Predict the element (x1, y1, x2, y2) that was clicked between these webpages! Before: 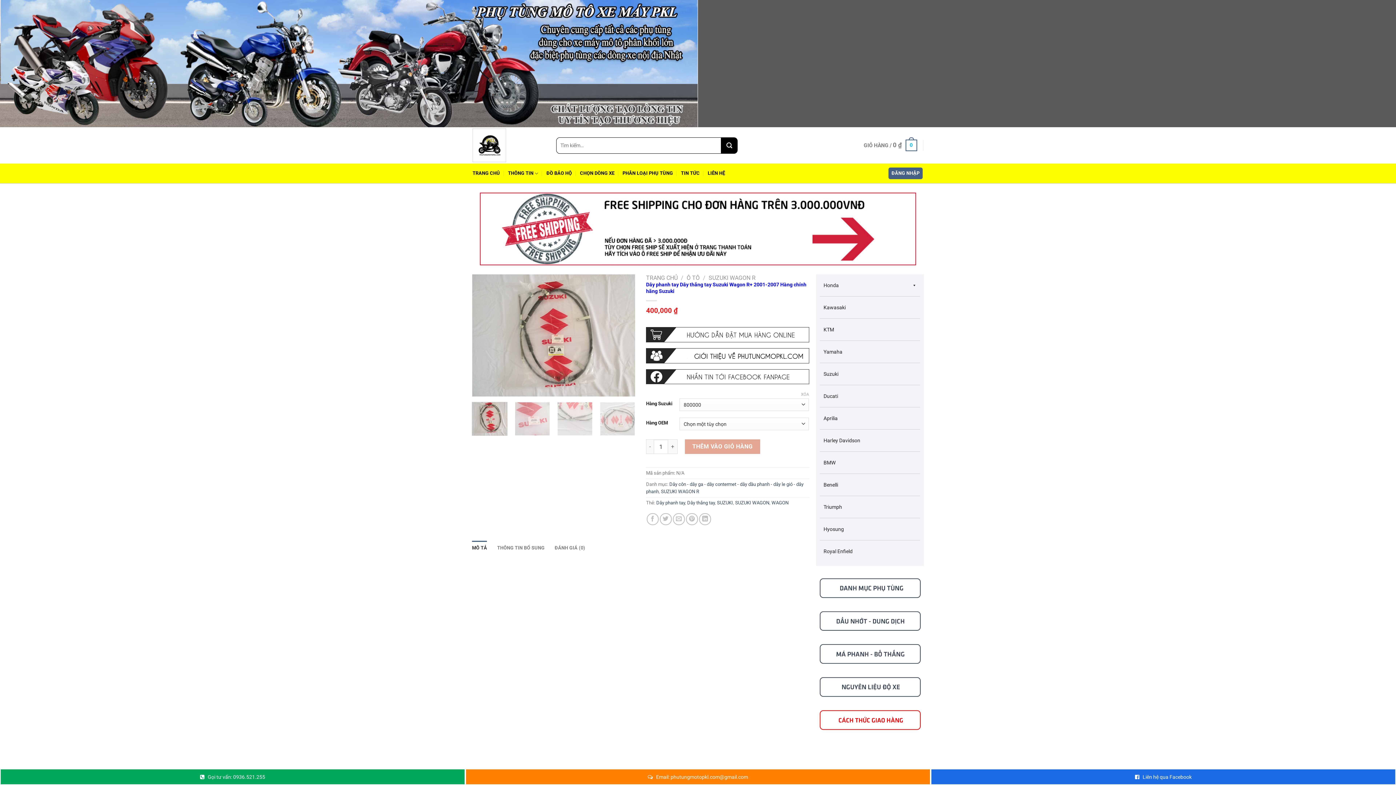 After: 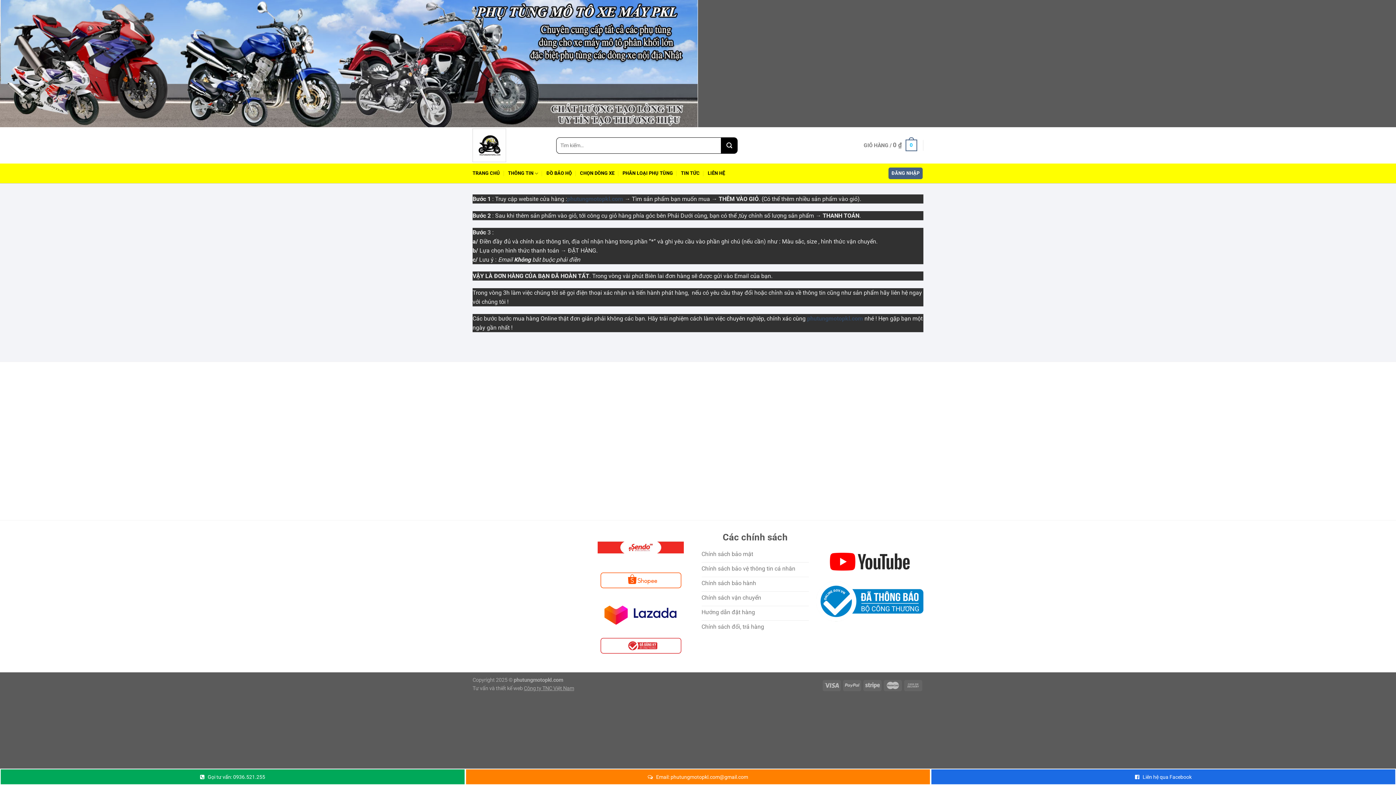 Action: bbox: (646, 327, 809, 342)